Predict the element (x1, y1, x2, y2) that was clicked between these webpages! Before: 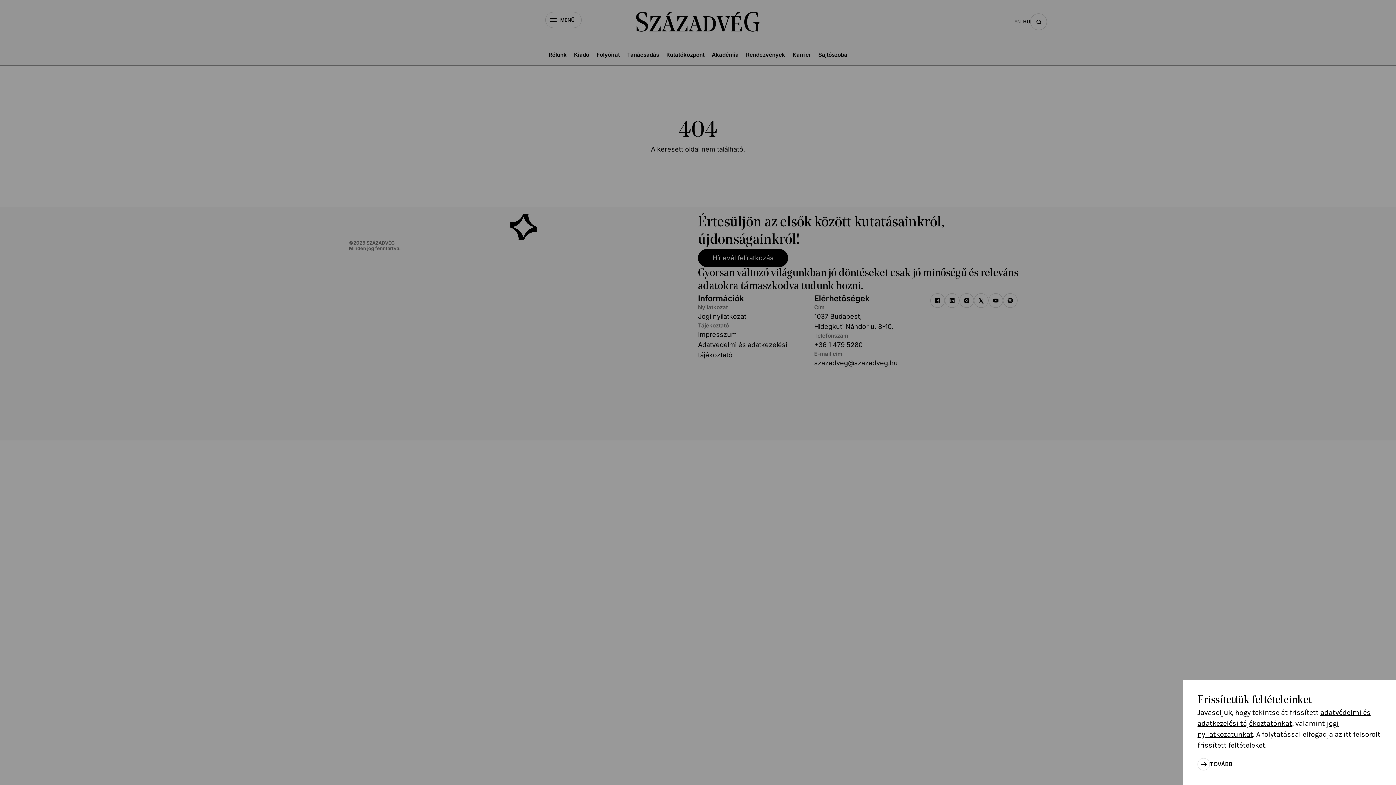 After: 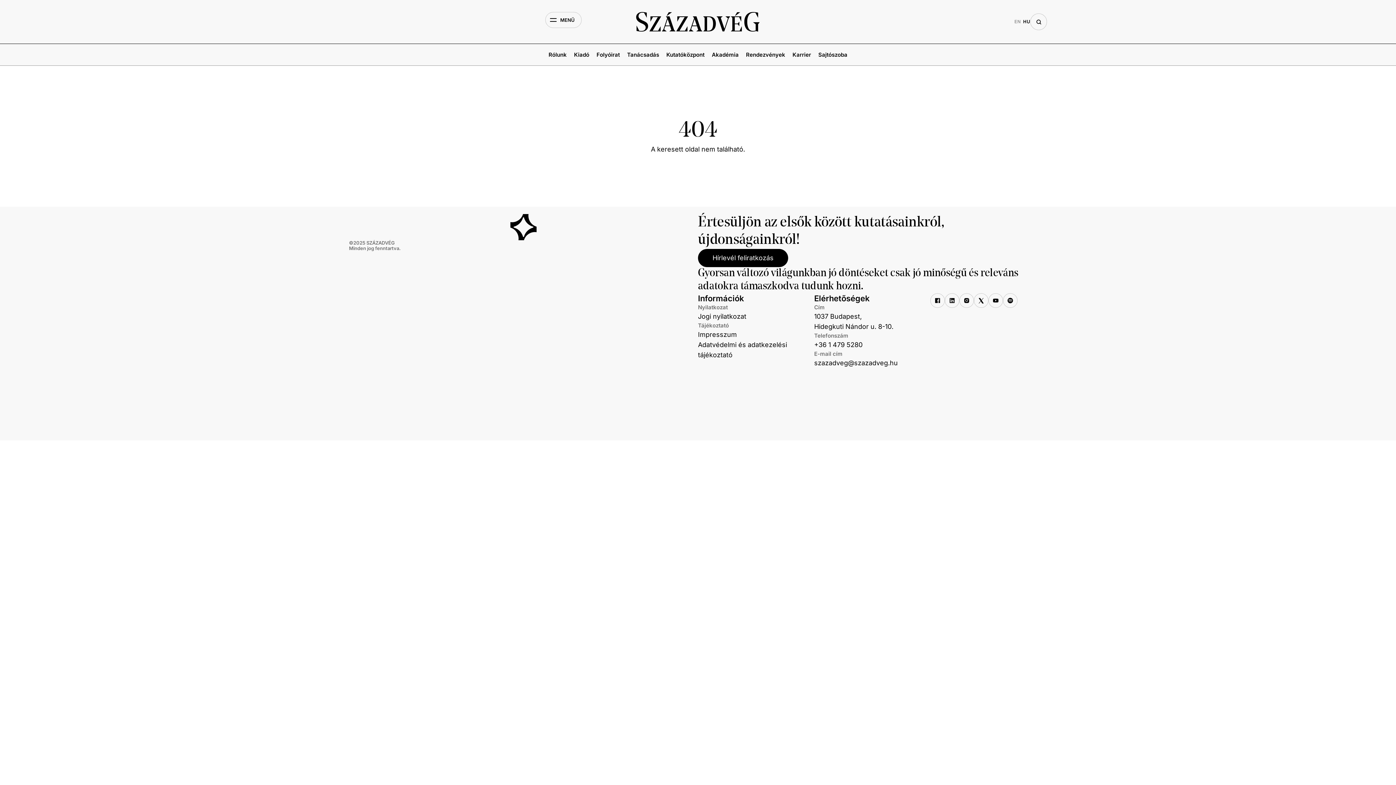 Action: bbox: (1197, 758, 1232, 770) label: TOVÁBB